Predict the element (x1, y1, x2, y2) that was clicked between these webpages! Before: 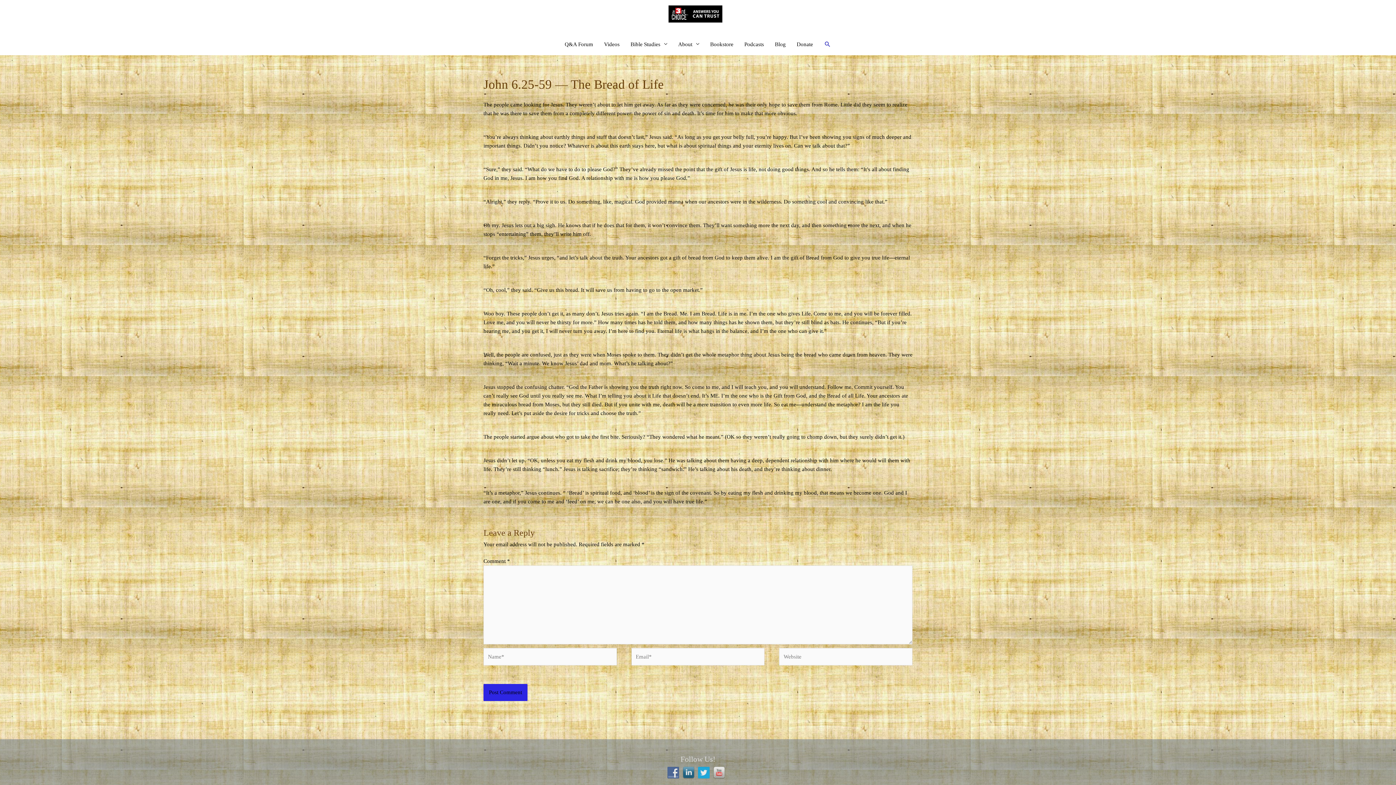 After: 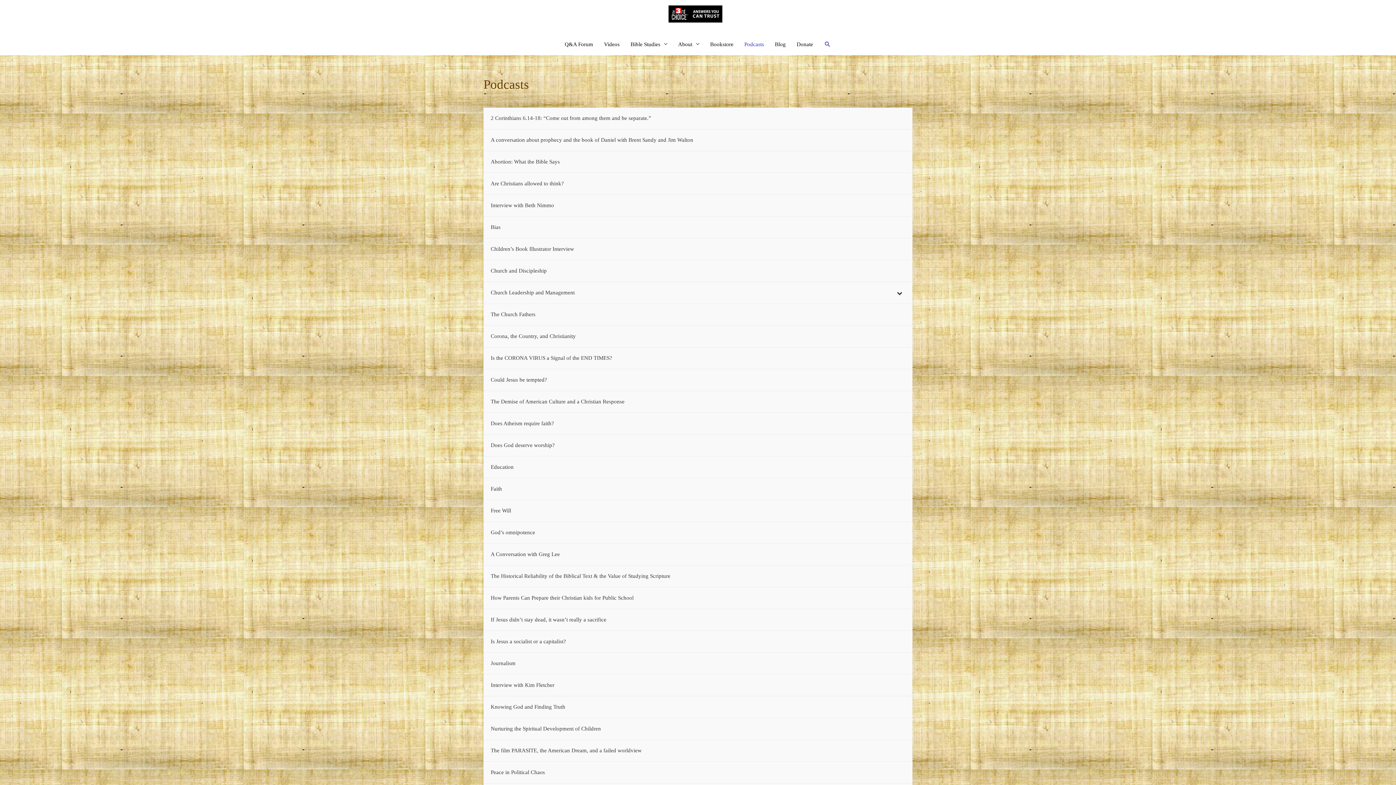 Action: bbox: (739, 33, 769, 55) label: Podcasts